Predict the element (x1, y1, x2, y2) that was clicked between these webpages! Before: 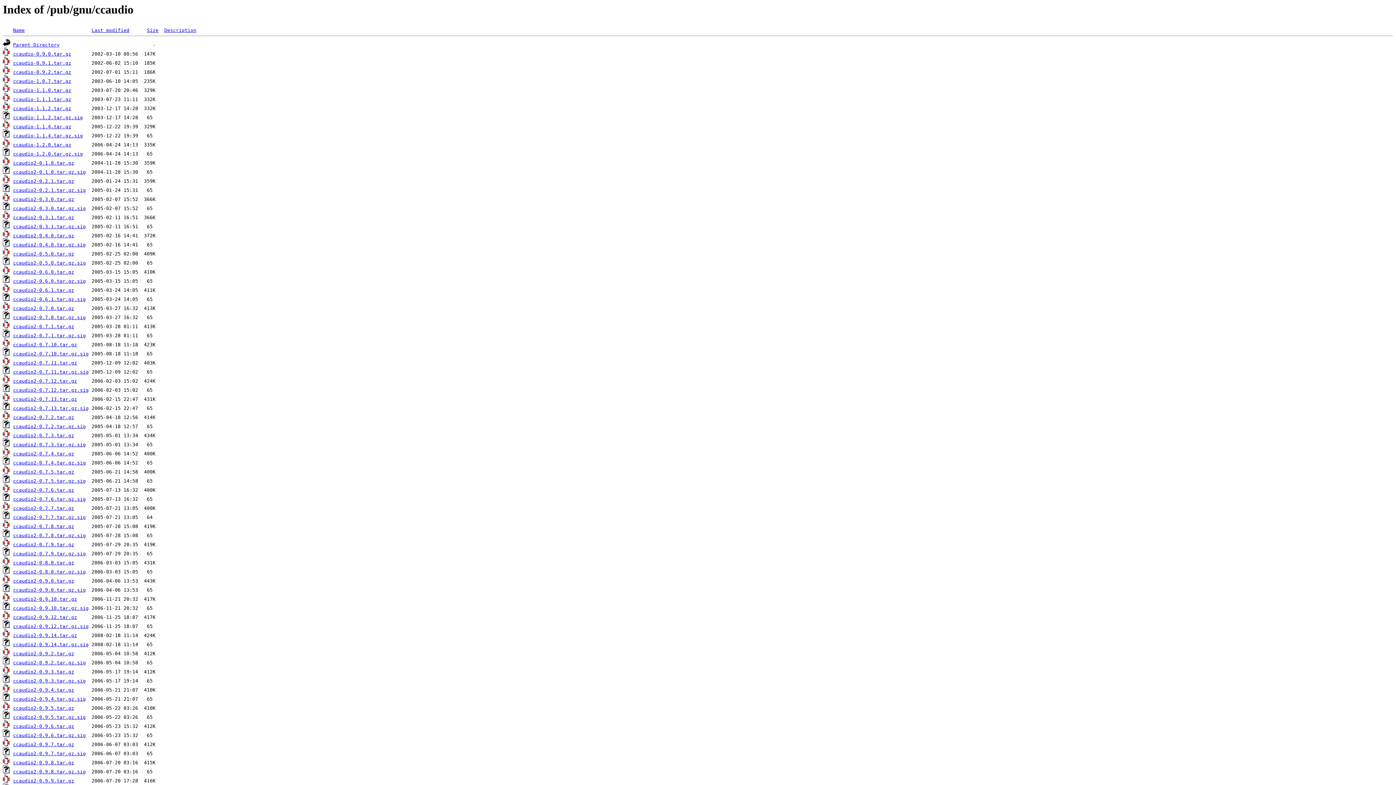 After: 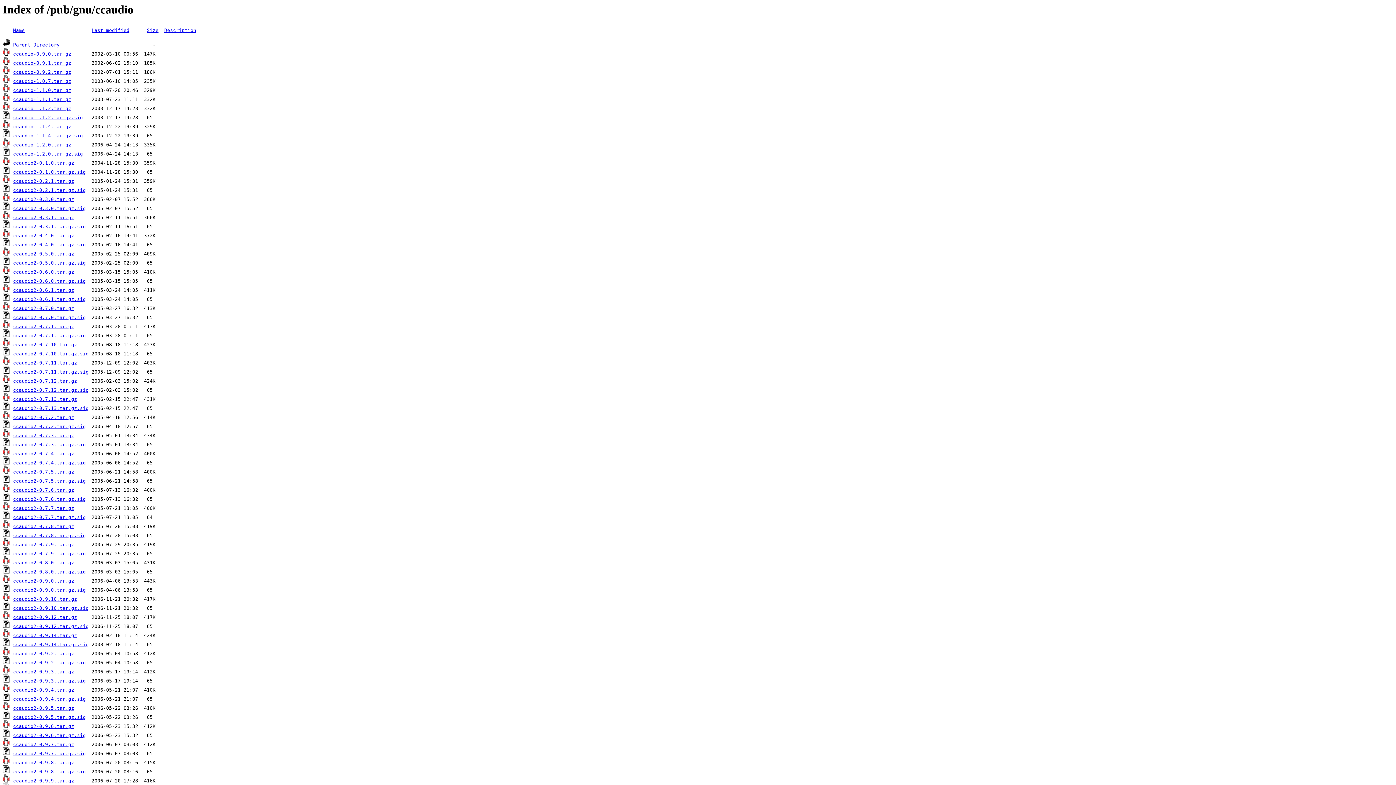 Action: label: ccaudio-0.9.2.tar.gz bbox: (13, 69, 71, 75)